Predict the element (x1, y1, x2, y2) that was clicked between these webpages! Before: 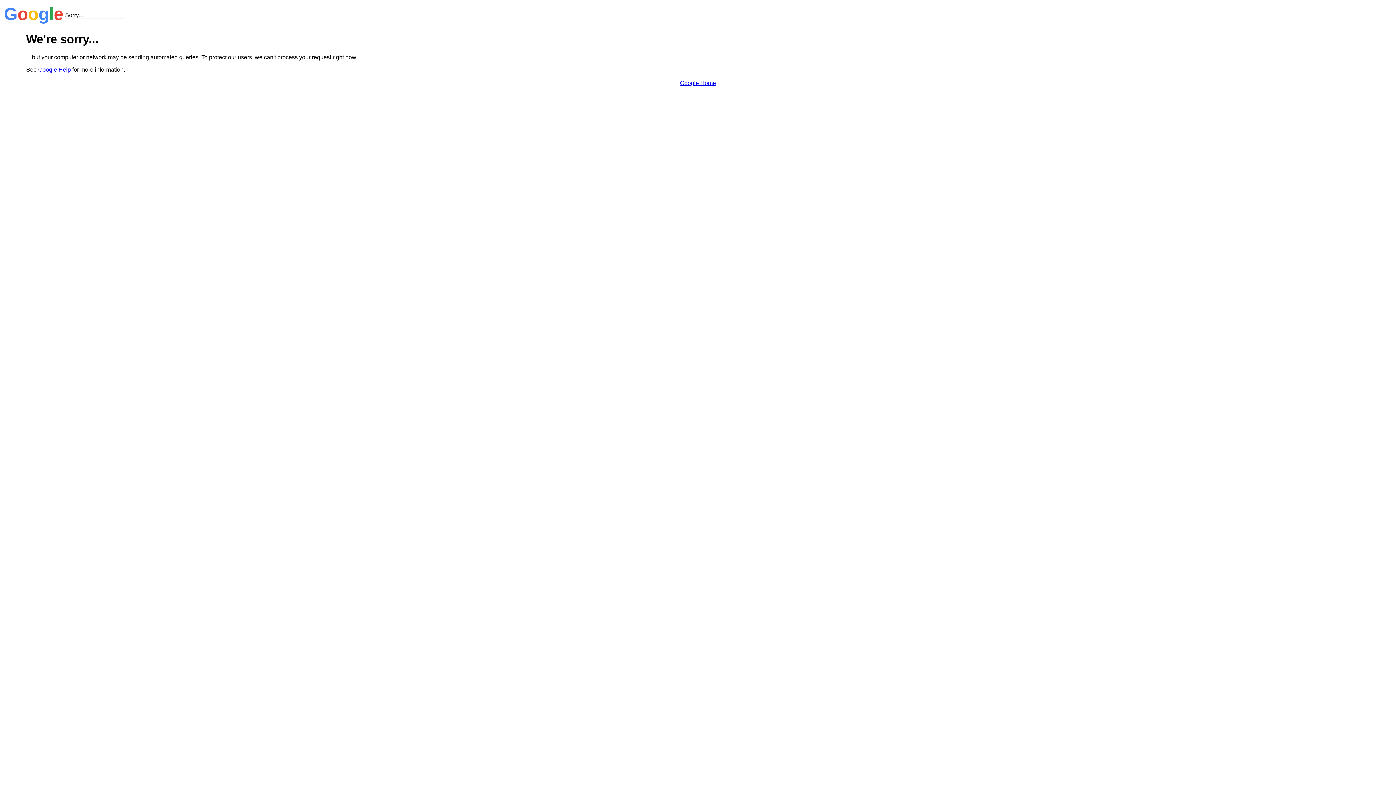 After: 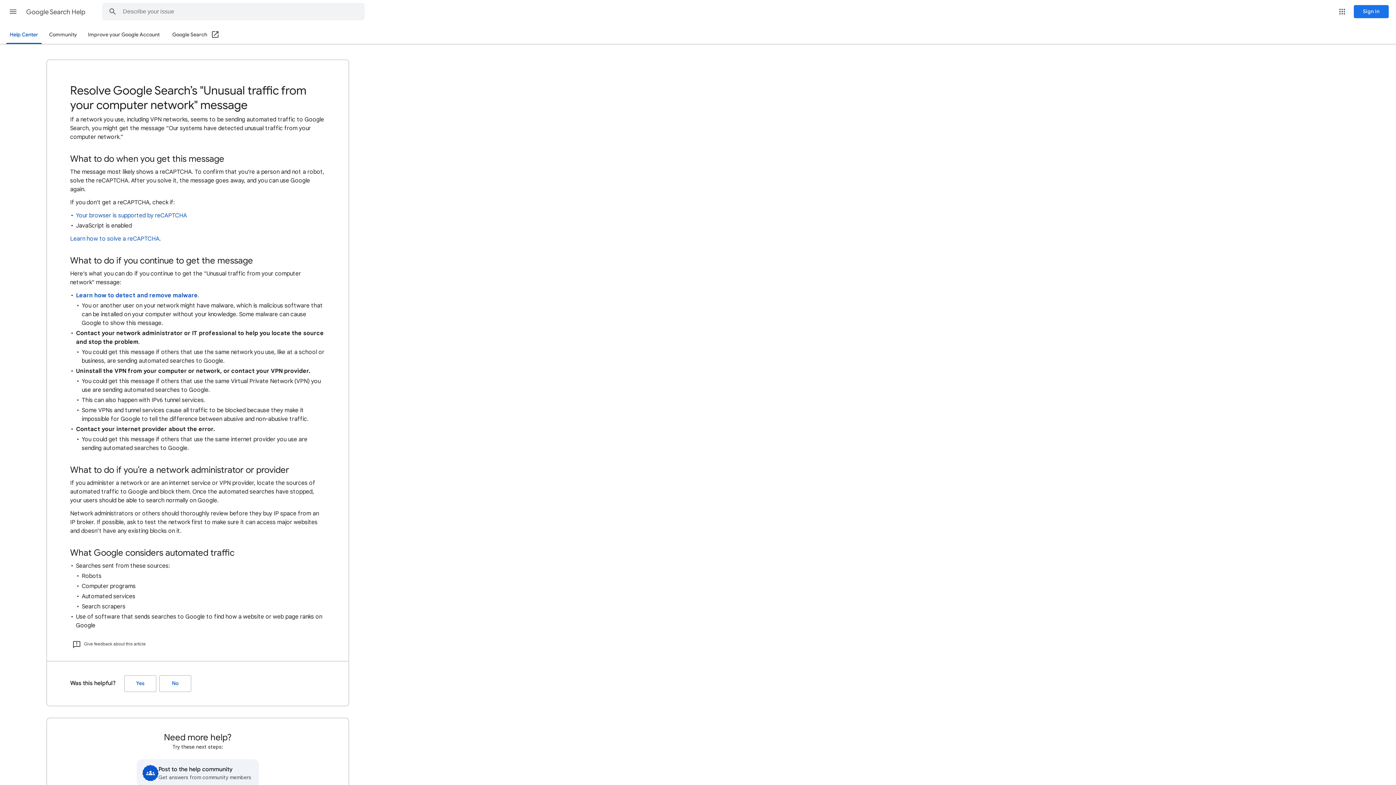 Action: bbox: (38, 66, 70, 72) label: Google Help